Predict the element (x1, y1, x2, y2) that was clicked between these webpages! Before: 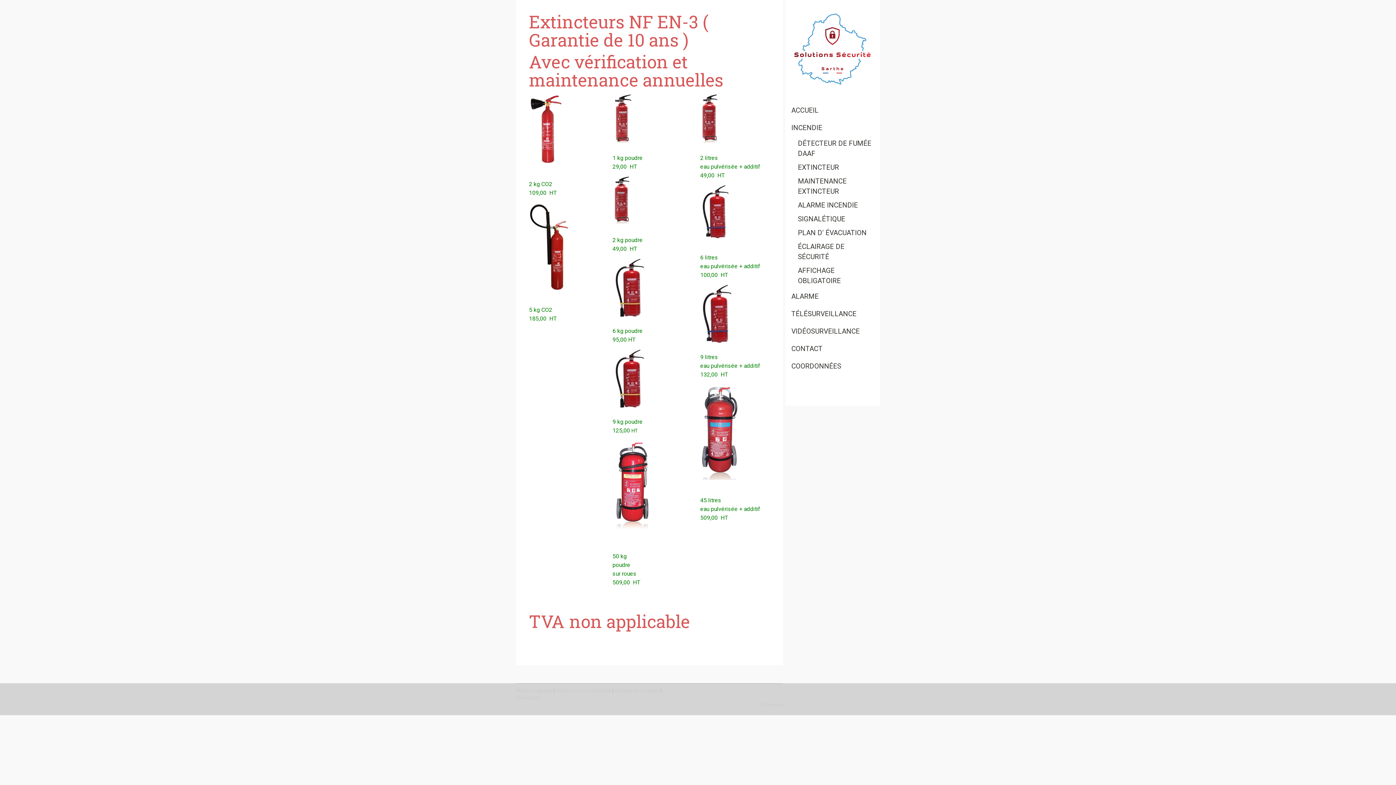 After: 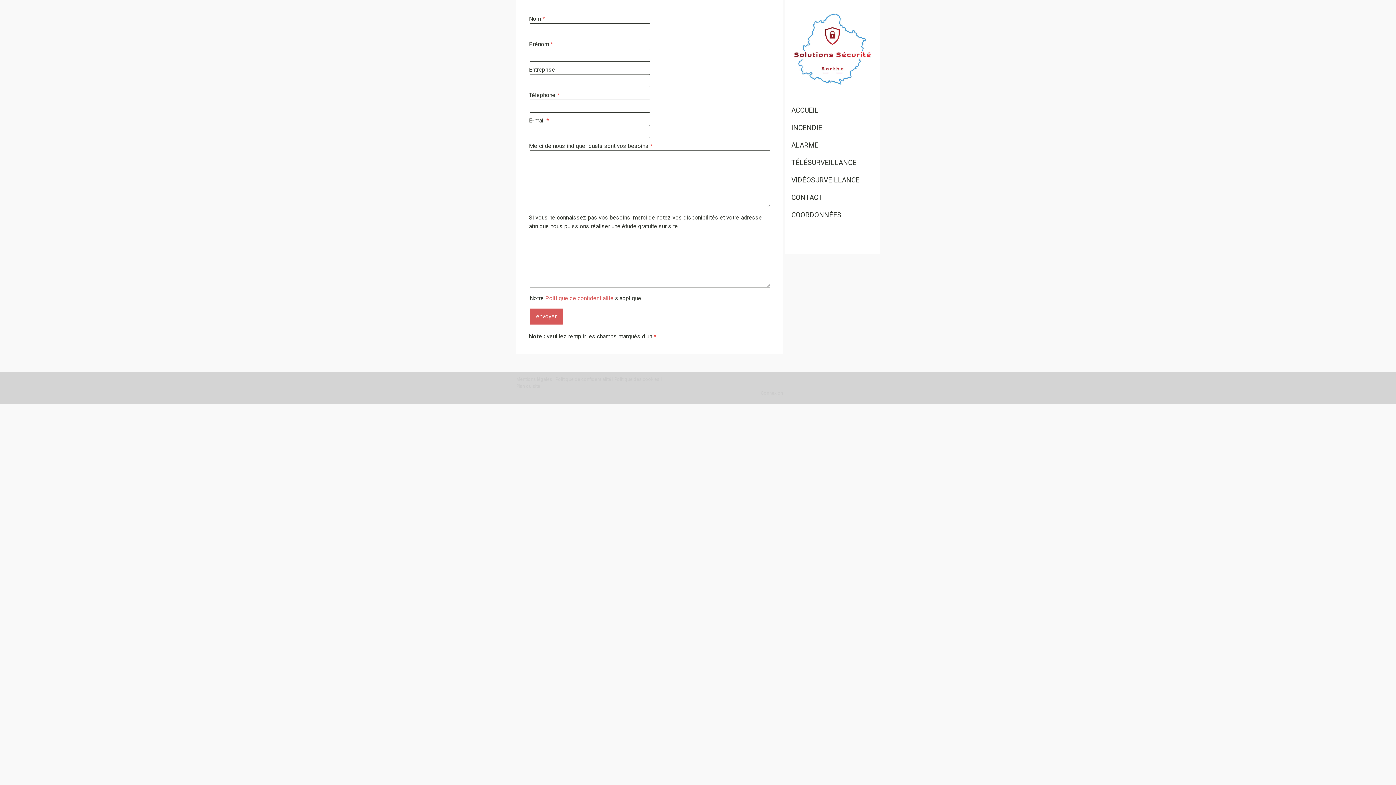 Action: bbox: (785, 340, 880, 357) label: CONTACT